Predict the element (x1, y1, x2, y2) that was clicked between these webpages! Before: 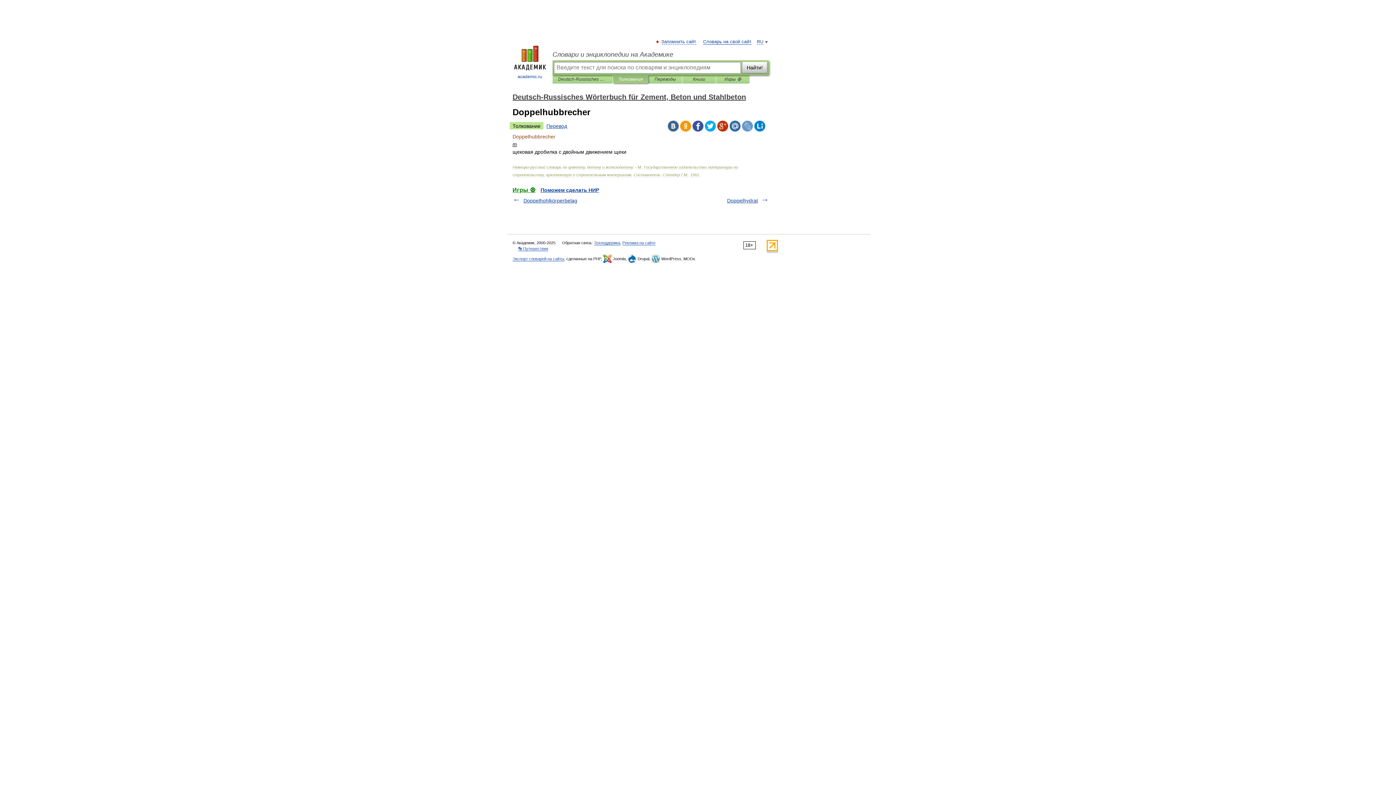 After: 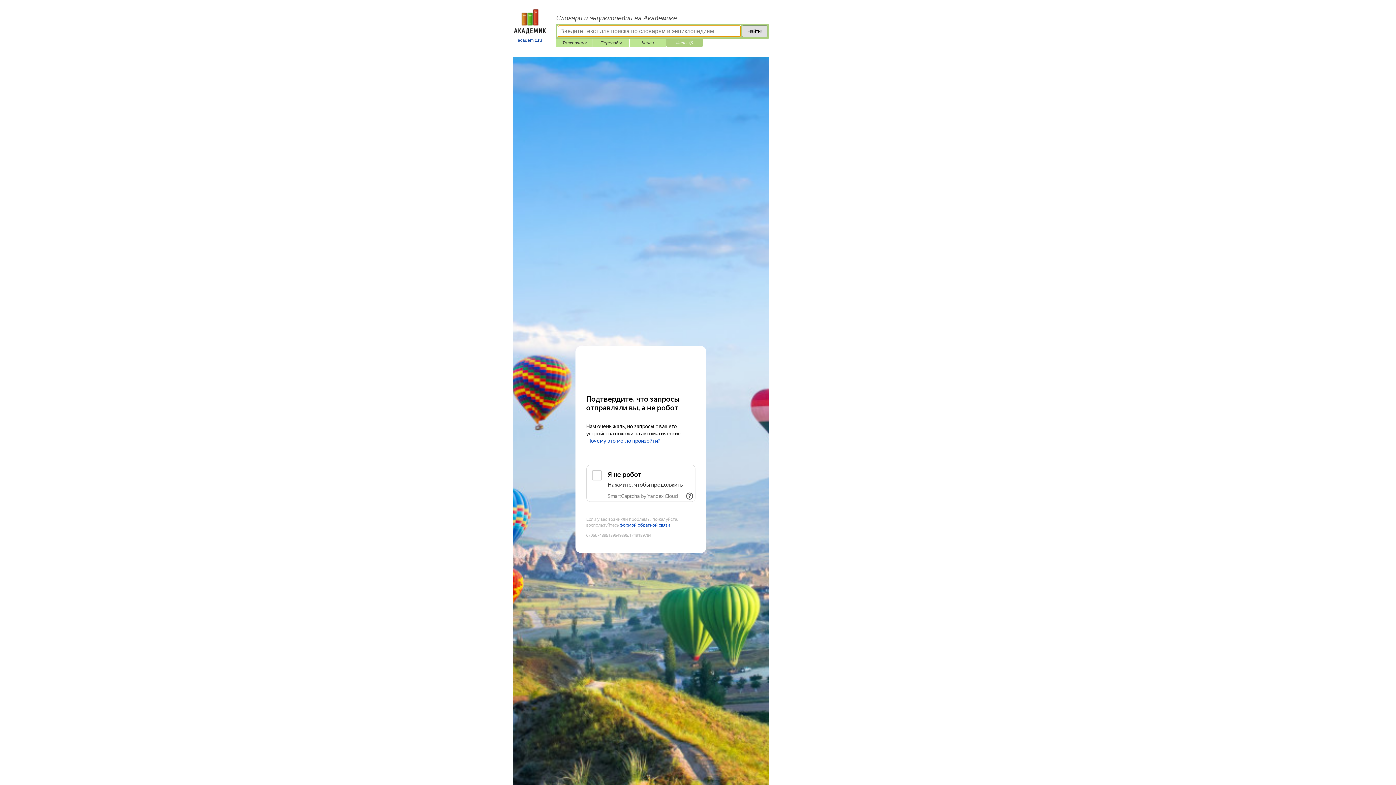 Action: bbox: (721, 75, 744, 83) label: Игры ⚽